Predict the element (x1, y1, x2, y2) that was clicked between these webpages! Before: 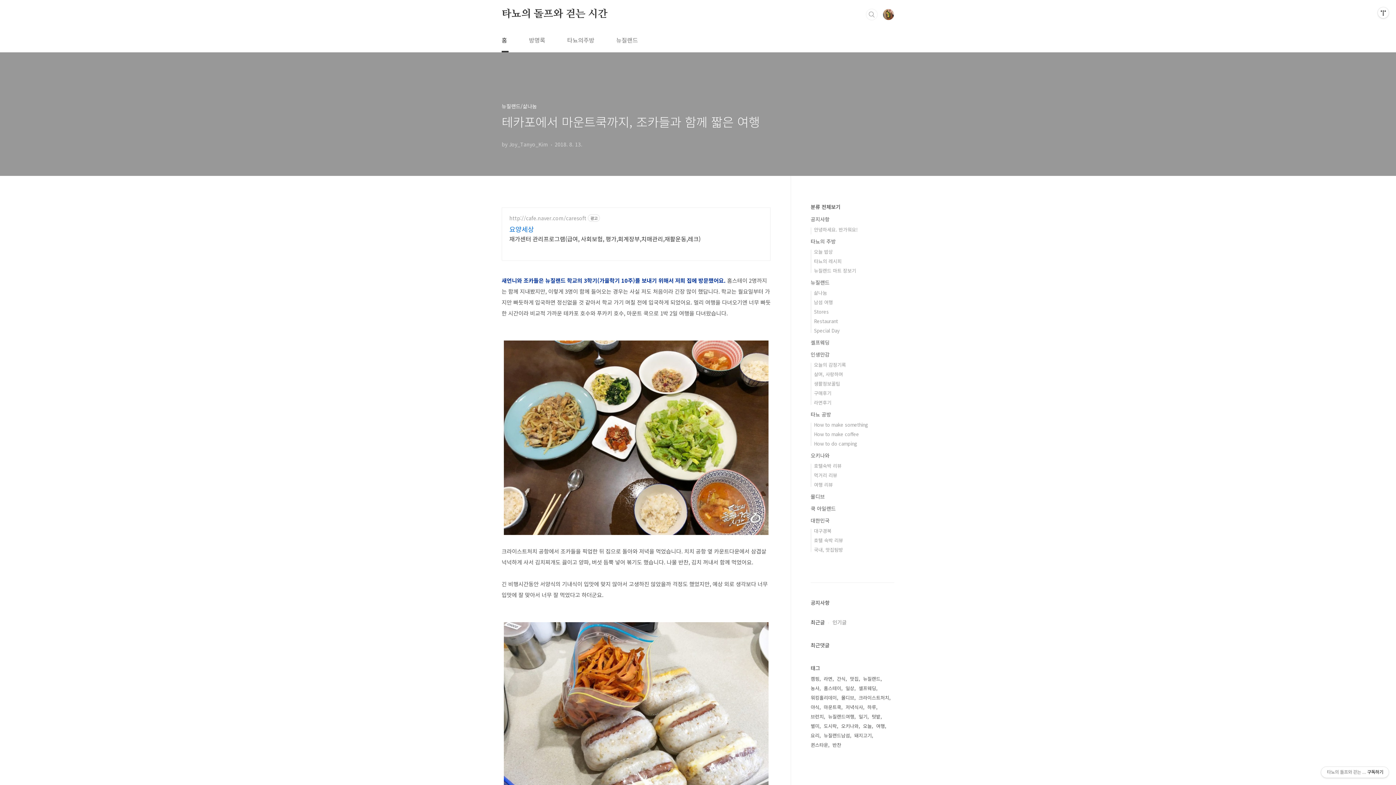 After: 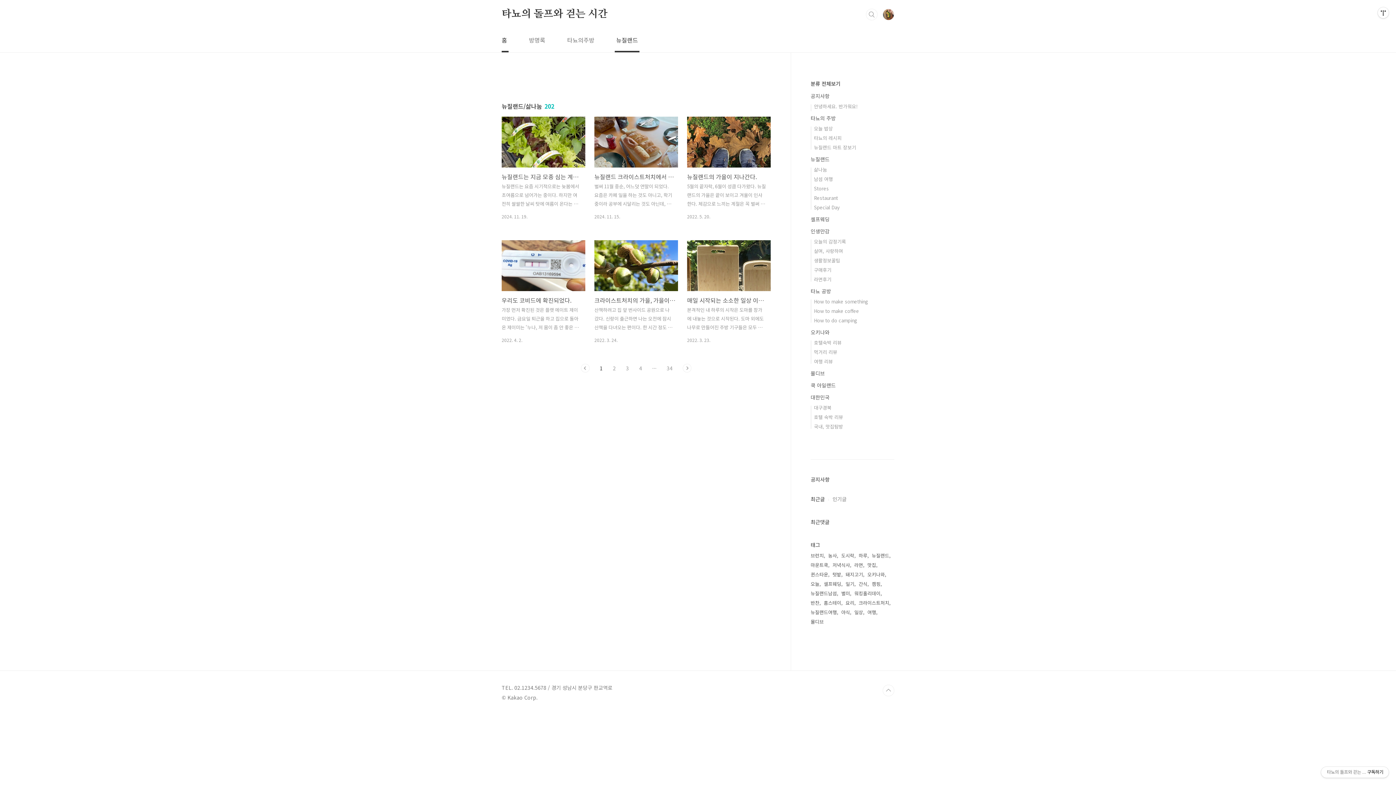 Action: bbox: (814, 289, 827, 296) label: 삶나눔